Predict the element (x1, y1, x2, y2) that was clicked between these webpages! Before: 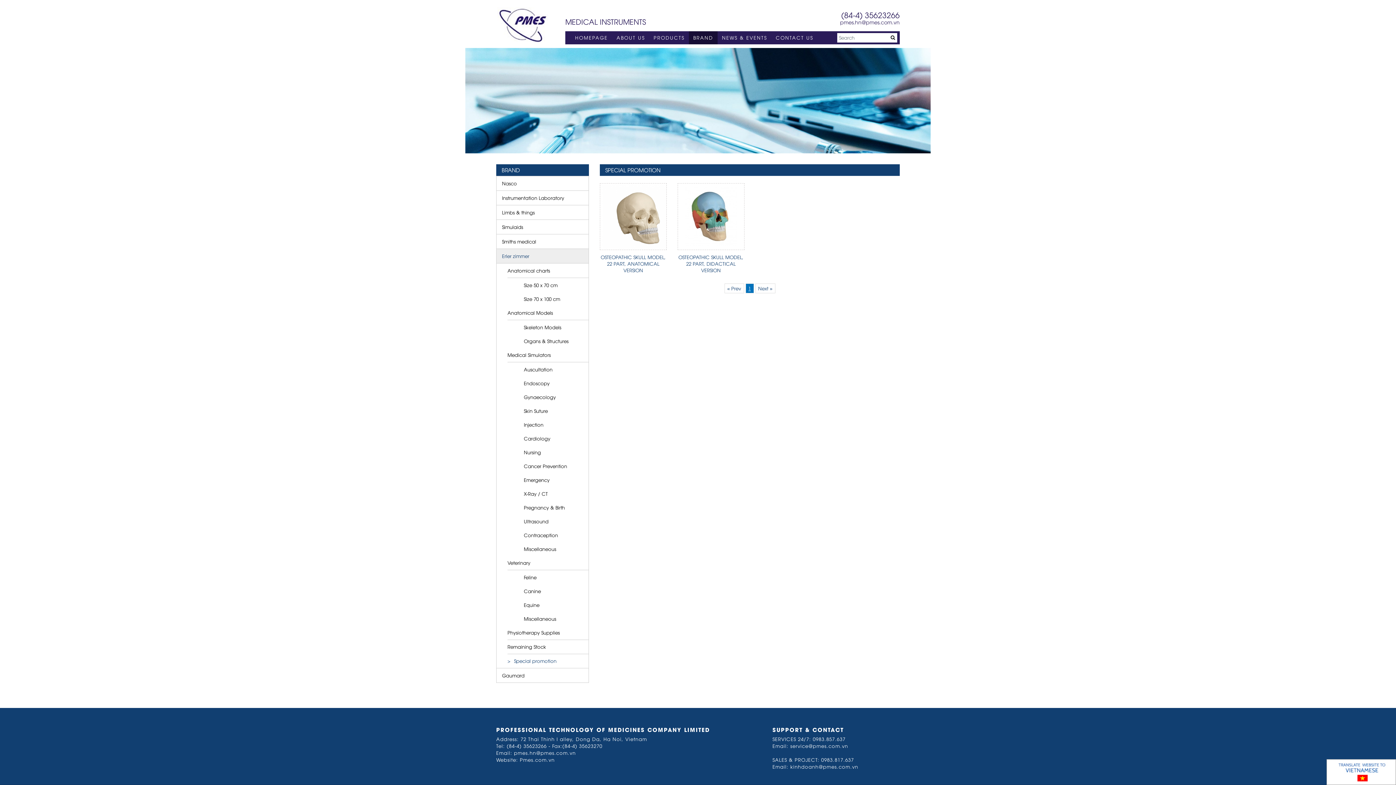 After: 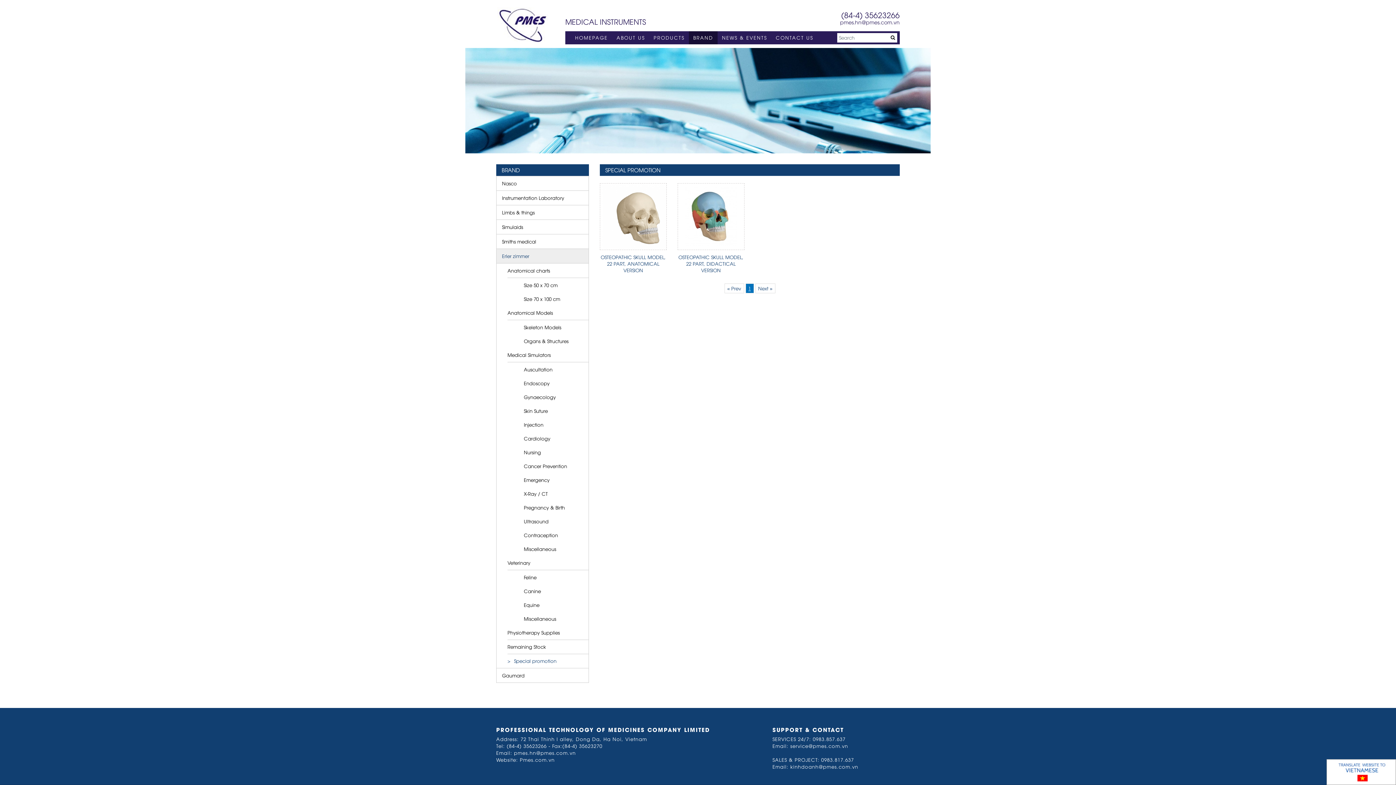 Action: bbox: (738, 9, 900, 20) label: (84-4) 35623266